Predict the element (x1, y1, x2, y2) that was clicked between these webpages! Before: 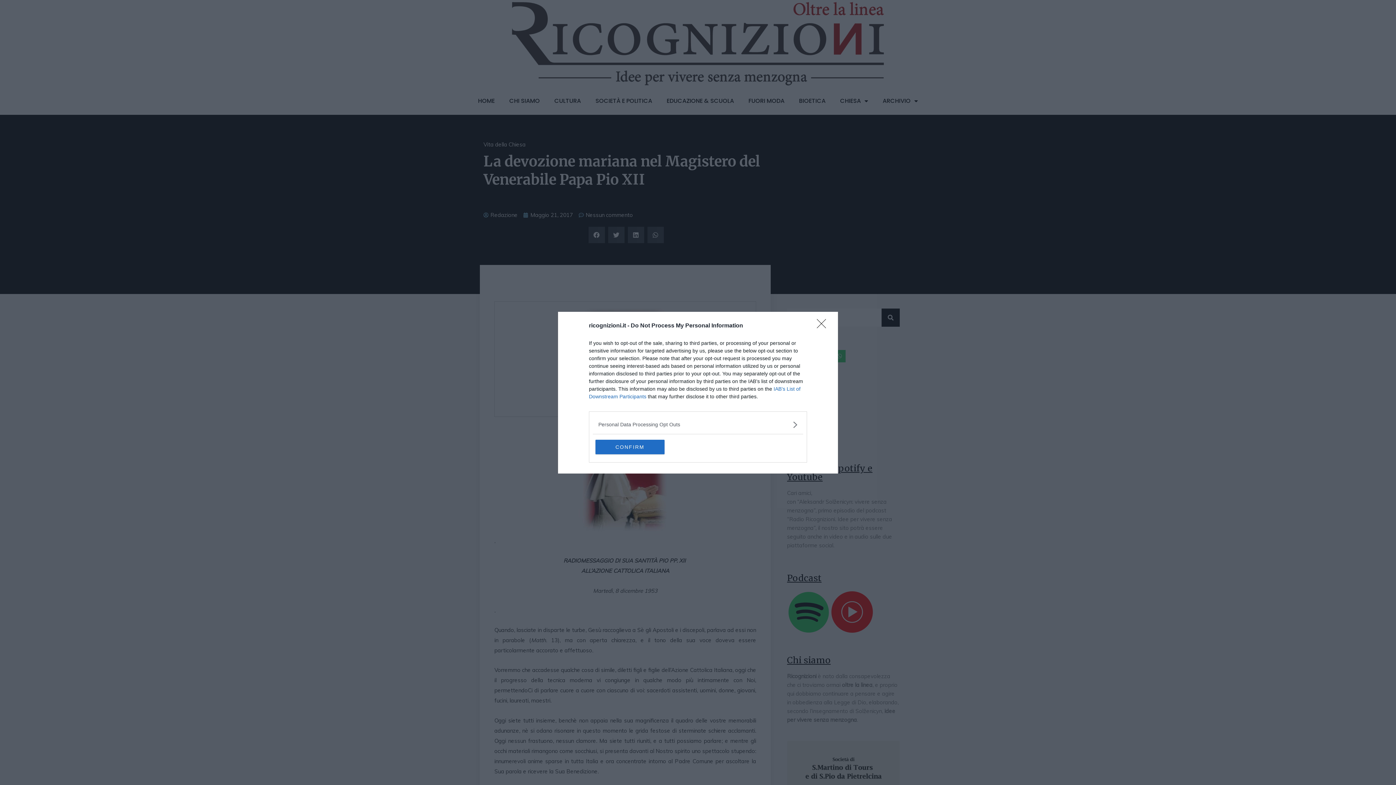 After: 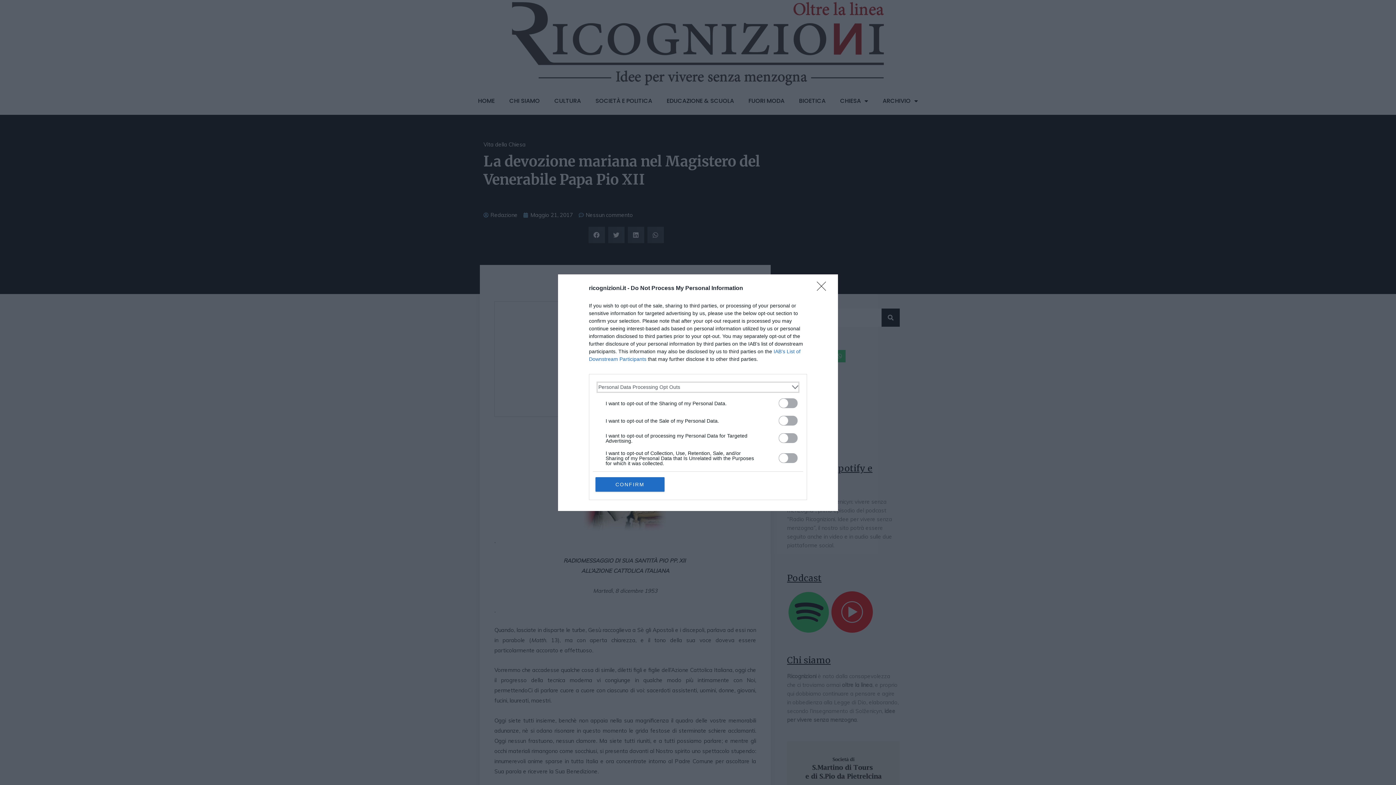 Action: label: Opt-Outs bbox: (598, 420, 797, 428)